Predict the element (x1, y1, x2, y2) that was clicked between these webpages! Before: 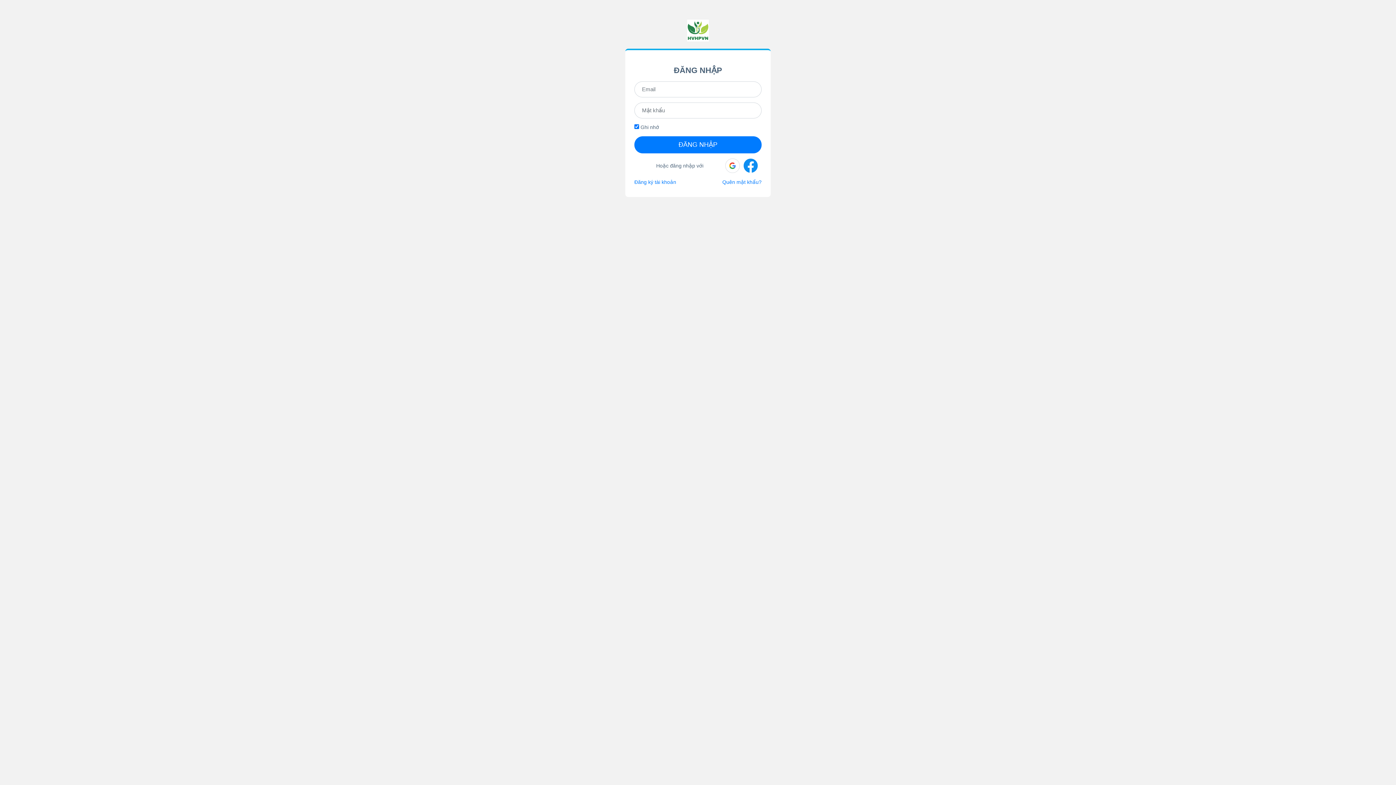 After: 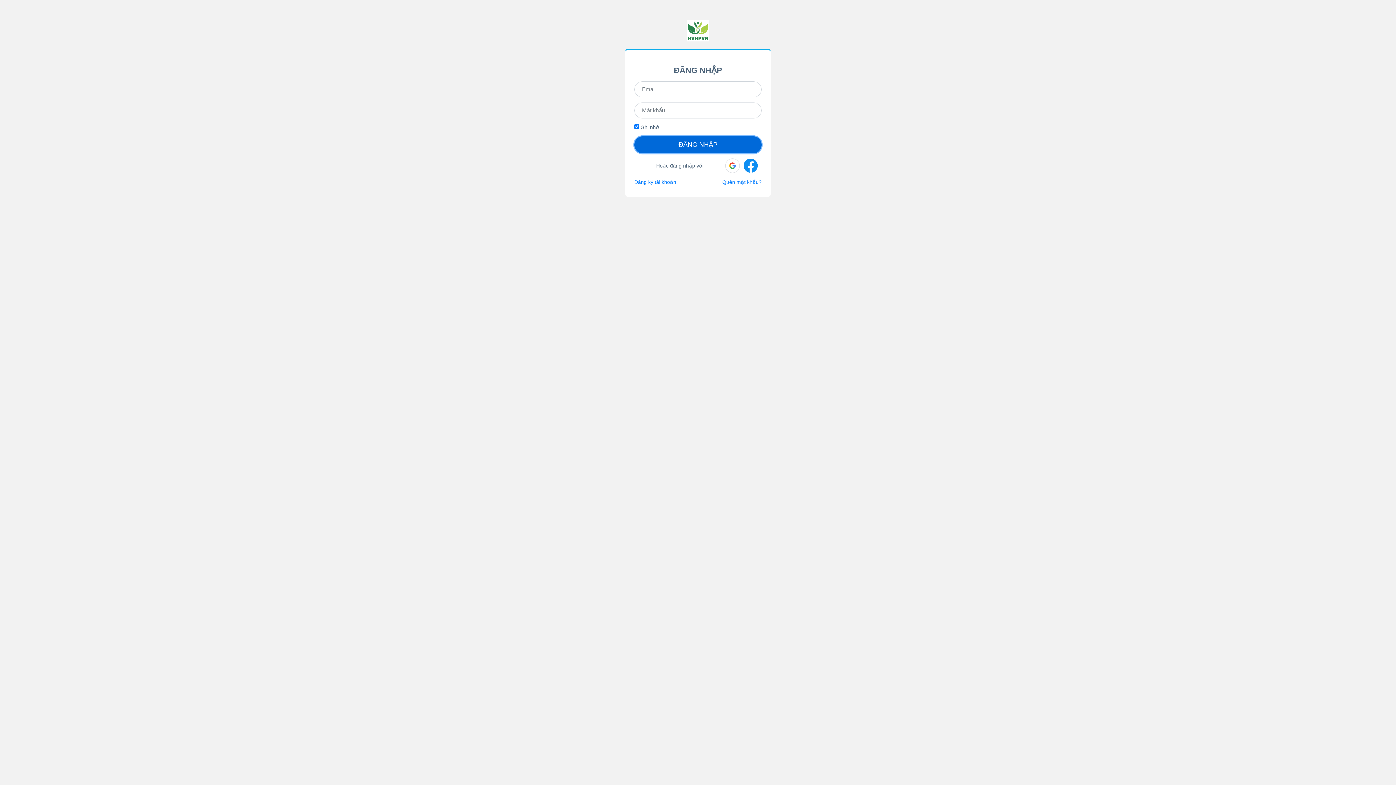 Action: label: ĐĂNG NHẬP bbox: (634, 136, 761, 153)